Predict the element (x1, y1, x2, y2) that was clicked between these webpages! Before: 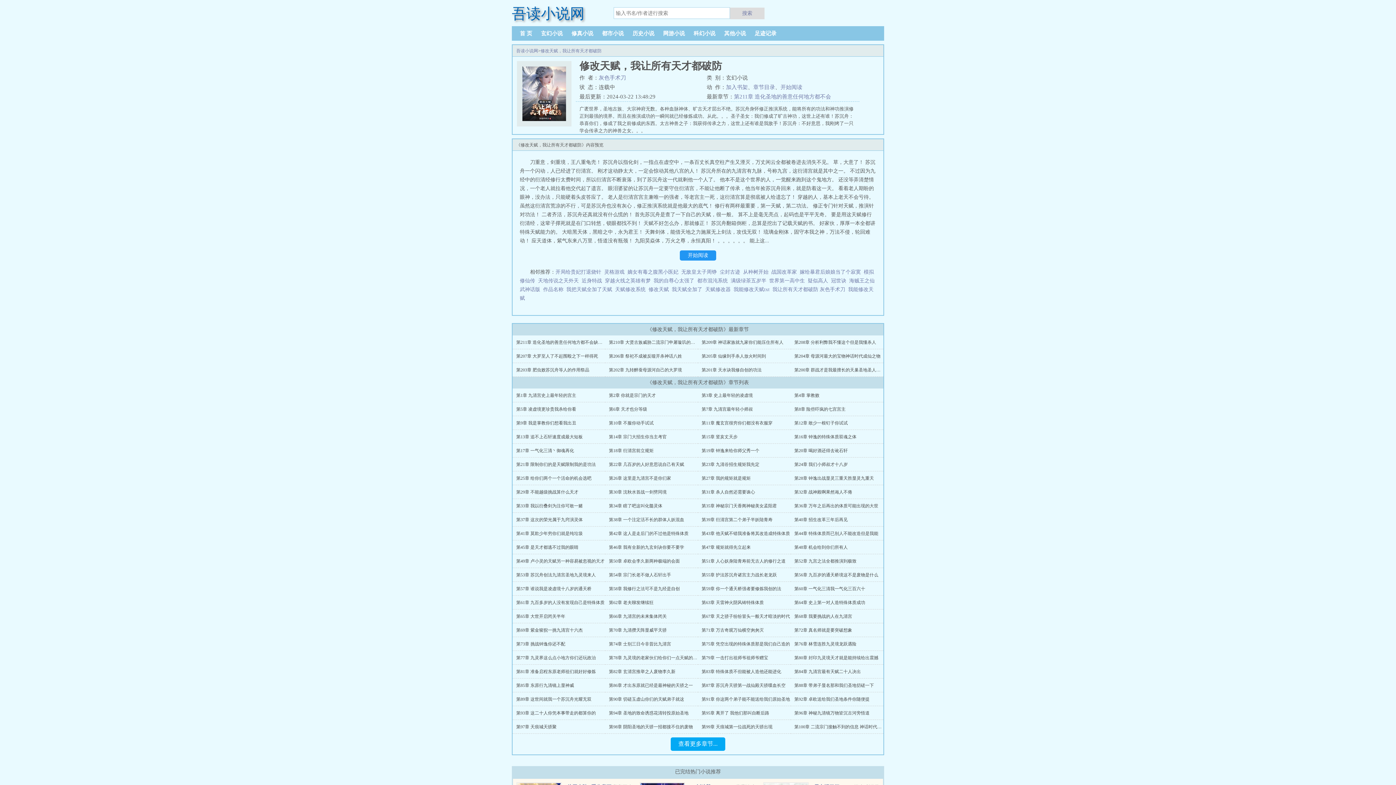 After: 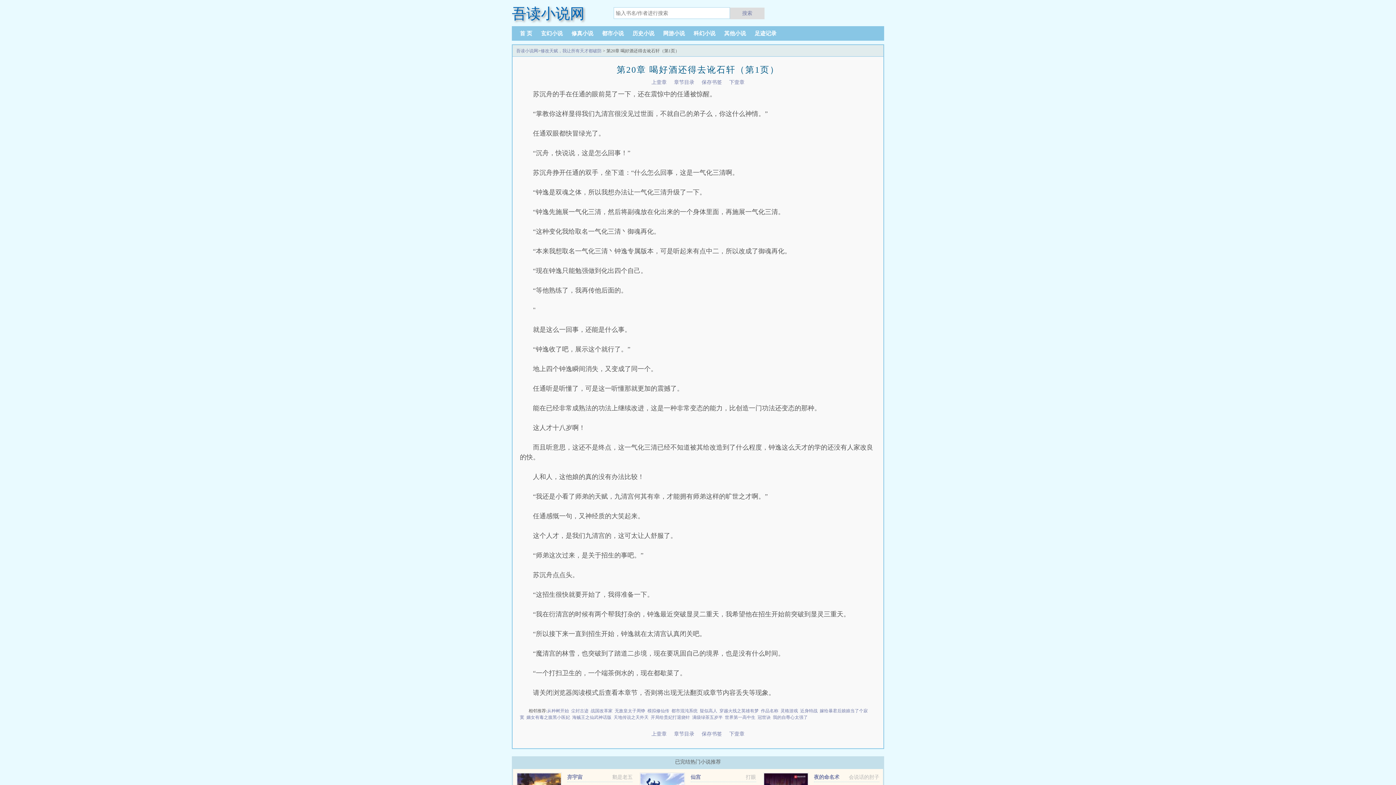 Action: bbox: (794, 448, 848, 453) label: 第20章 喝好酒还得去讹石轩